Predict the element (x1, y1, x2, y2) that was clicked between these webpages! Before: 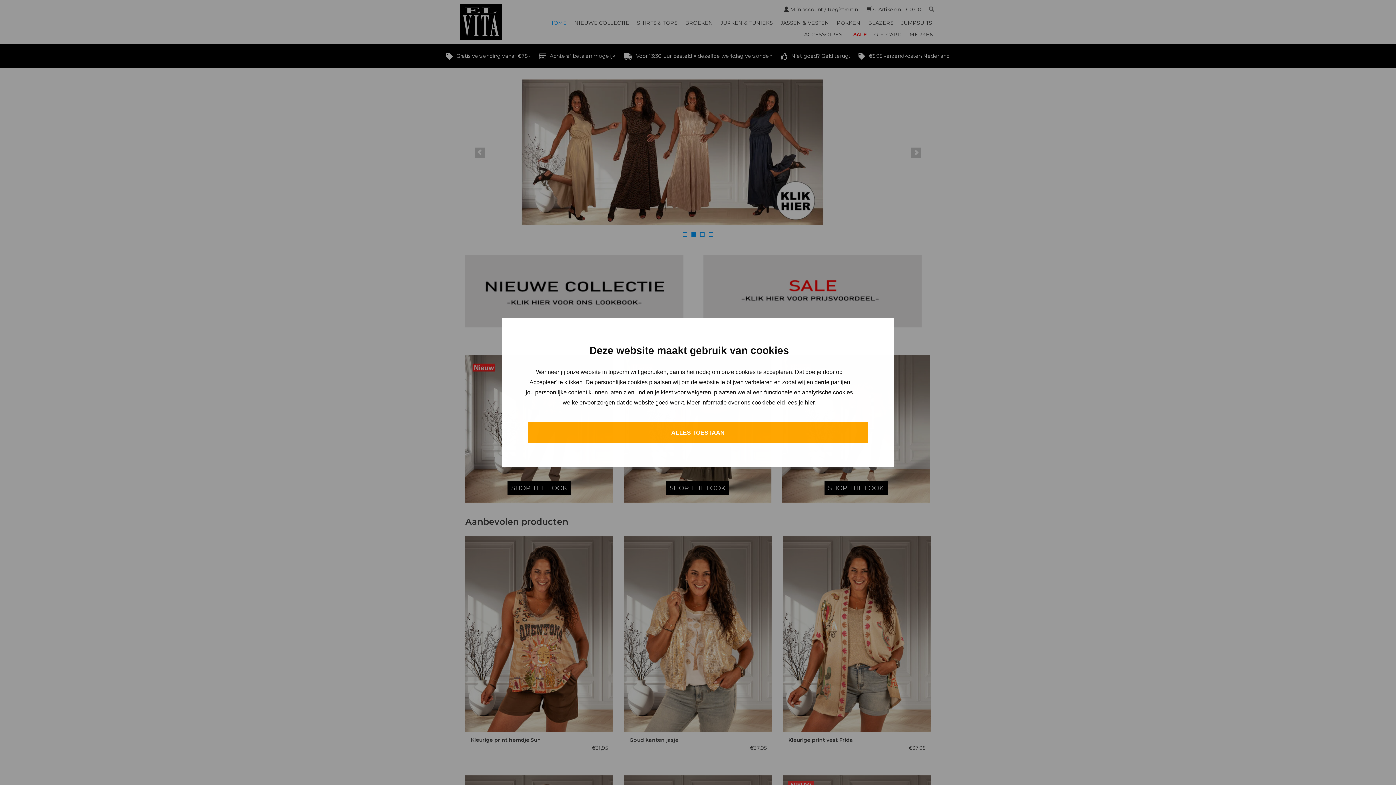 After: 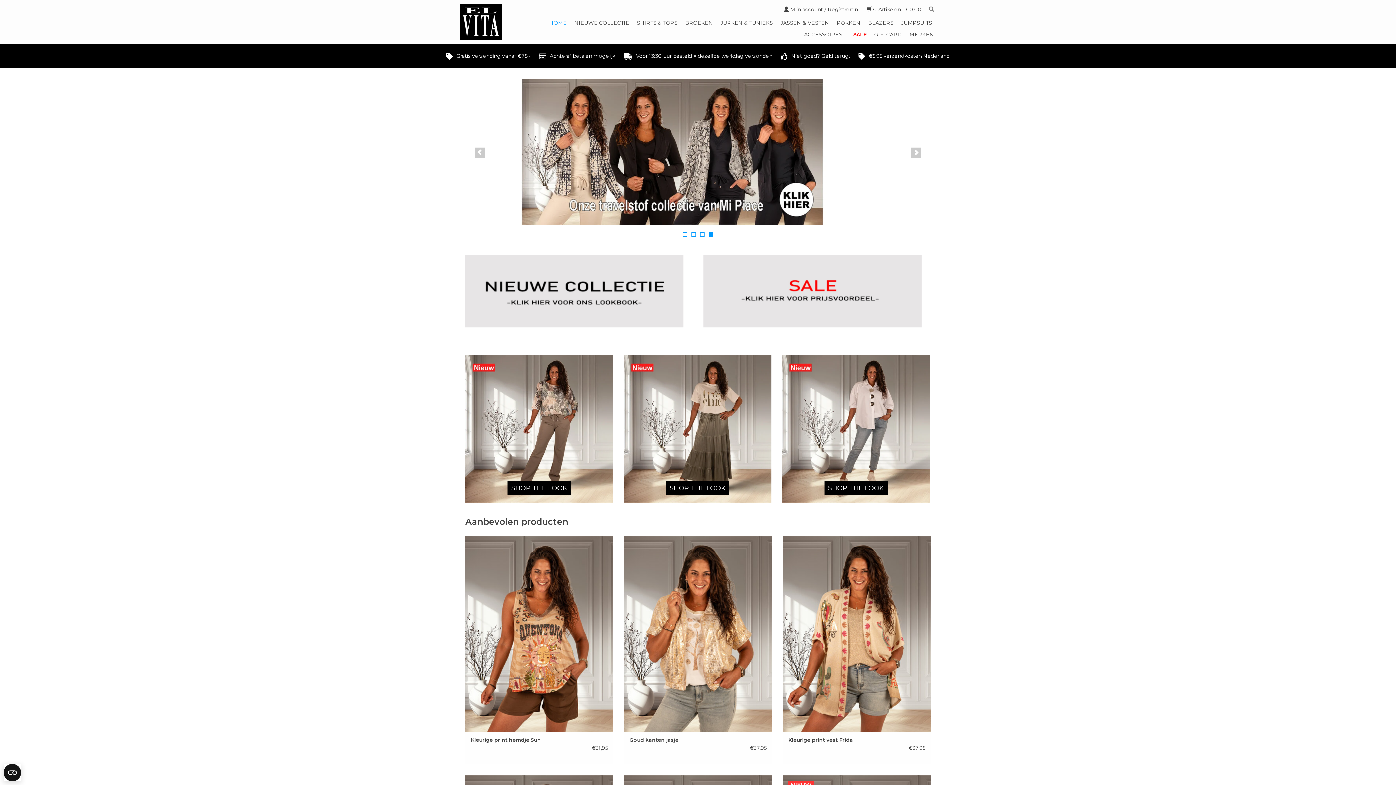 Action: label: ALLES TOESTAAN bbox: (528, 422, 868, 443)